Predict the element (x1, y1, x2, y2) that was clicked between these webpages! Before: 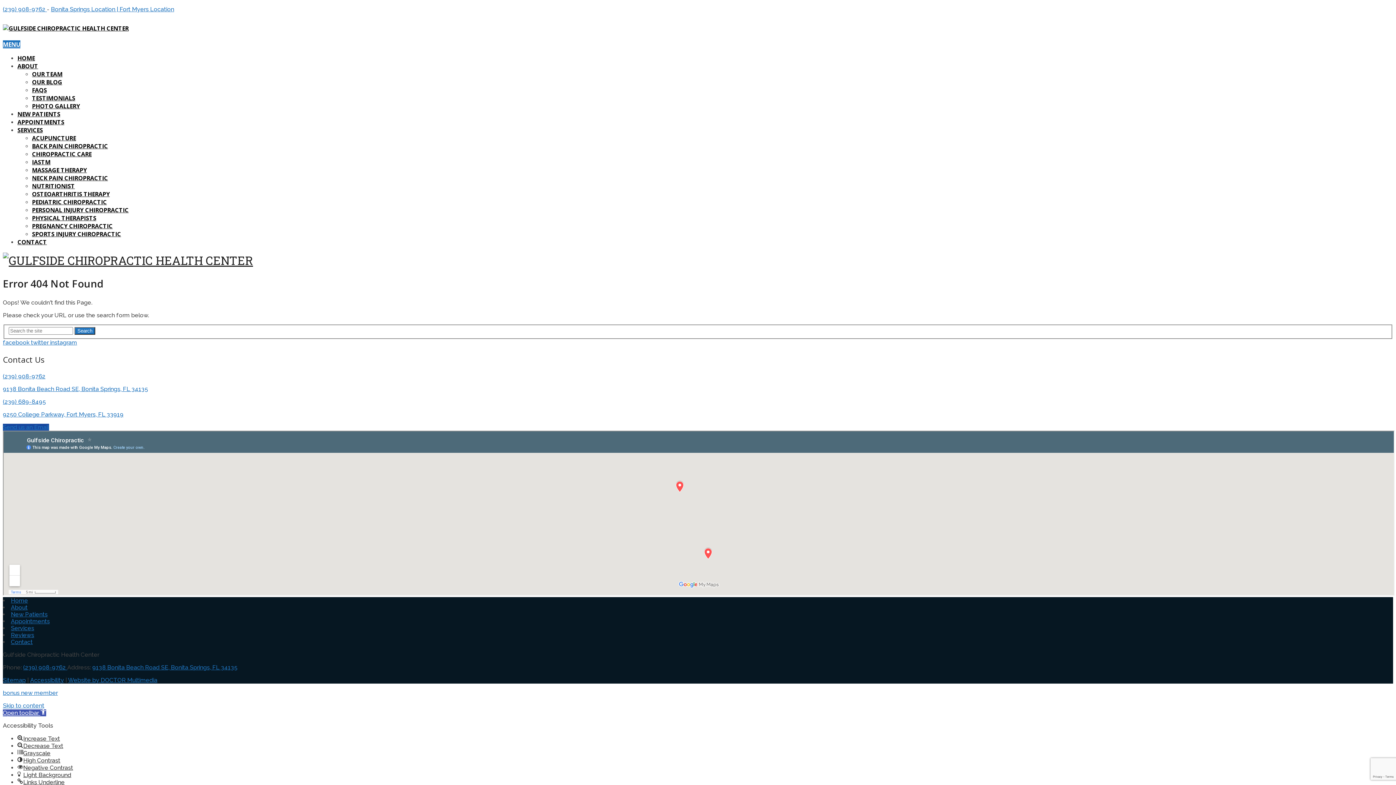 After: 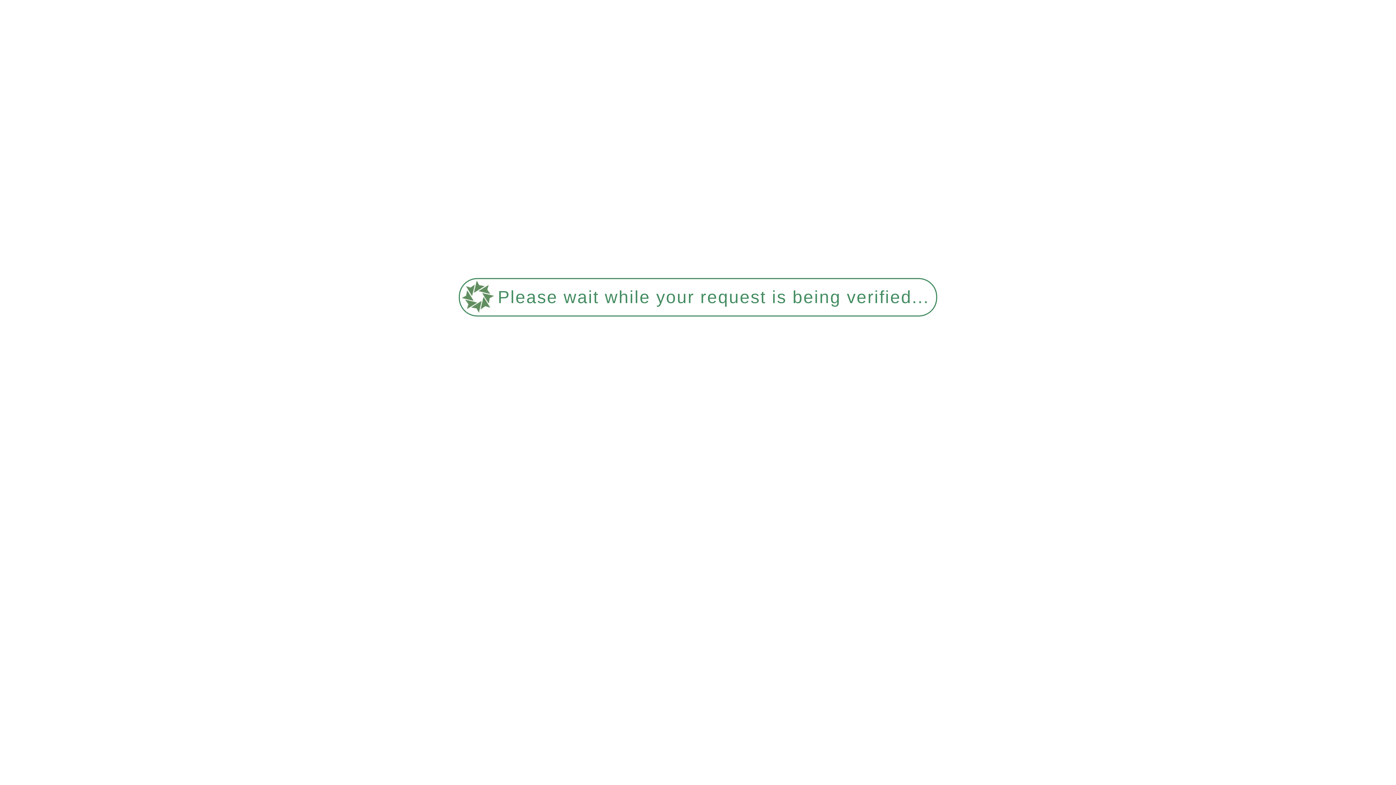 Action: label: OUR TEAM bbox: (32, 70, 62, 78)